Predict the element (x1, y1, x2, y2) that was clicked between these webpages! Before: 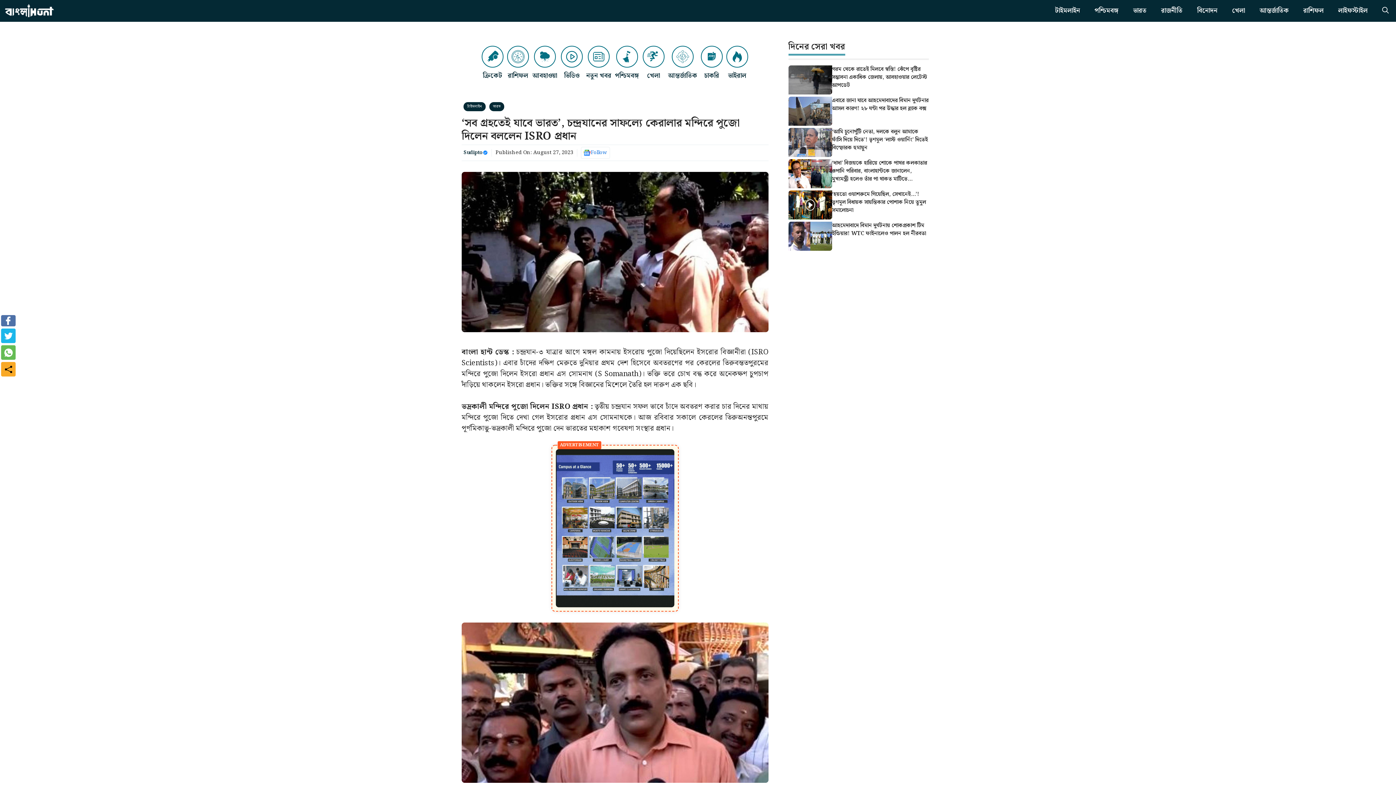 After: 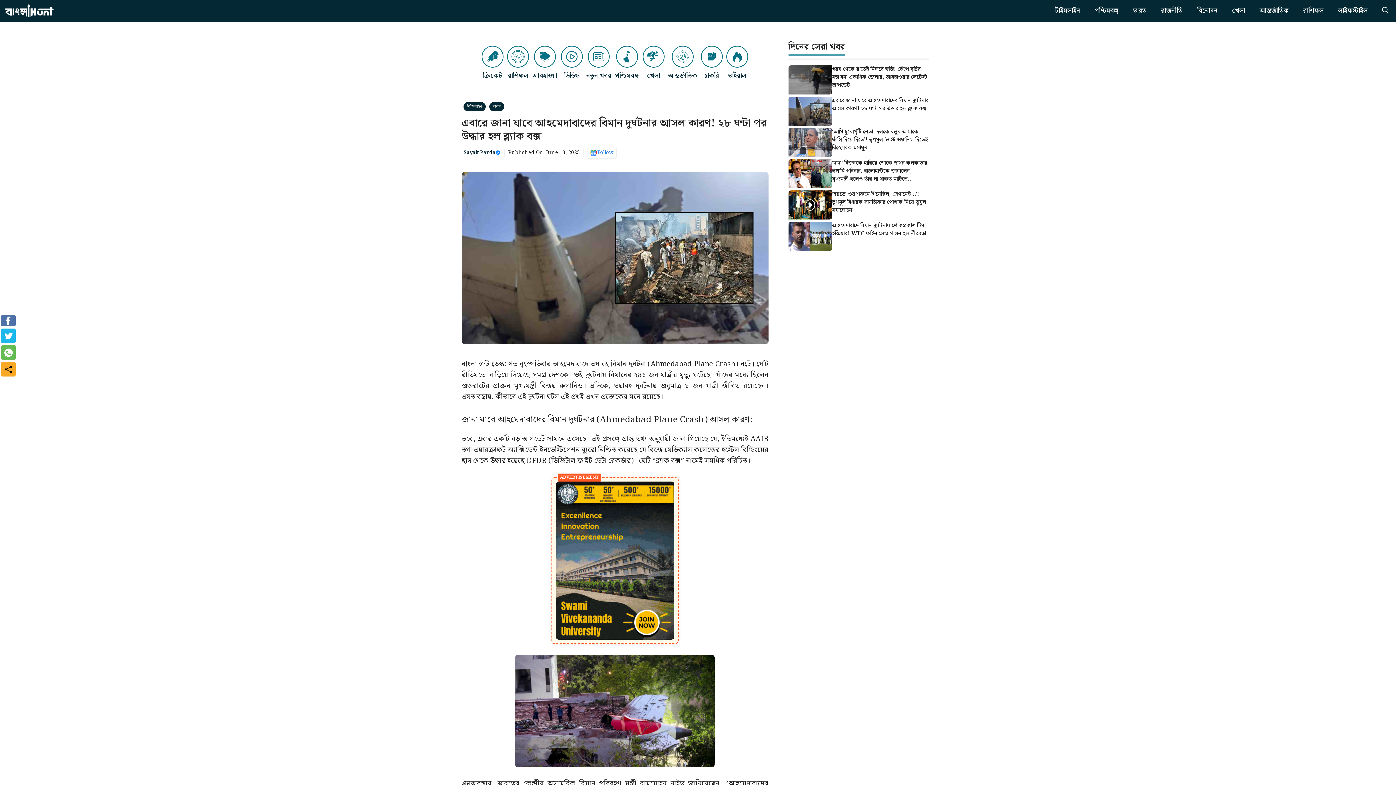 Action: bbox: (832, 96, 928, 113) label: এবারে জানা যাবে আহমেদাবাদের বিমান দুর্ঘটনার আসল কারণ! ২৮ ঘন্টা পর উদ্ধার হল ব্ল্যাক বক্স